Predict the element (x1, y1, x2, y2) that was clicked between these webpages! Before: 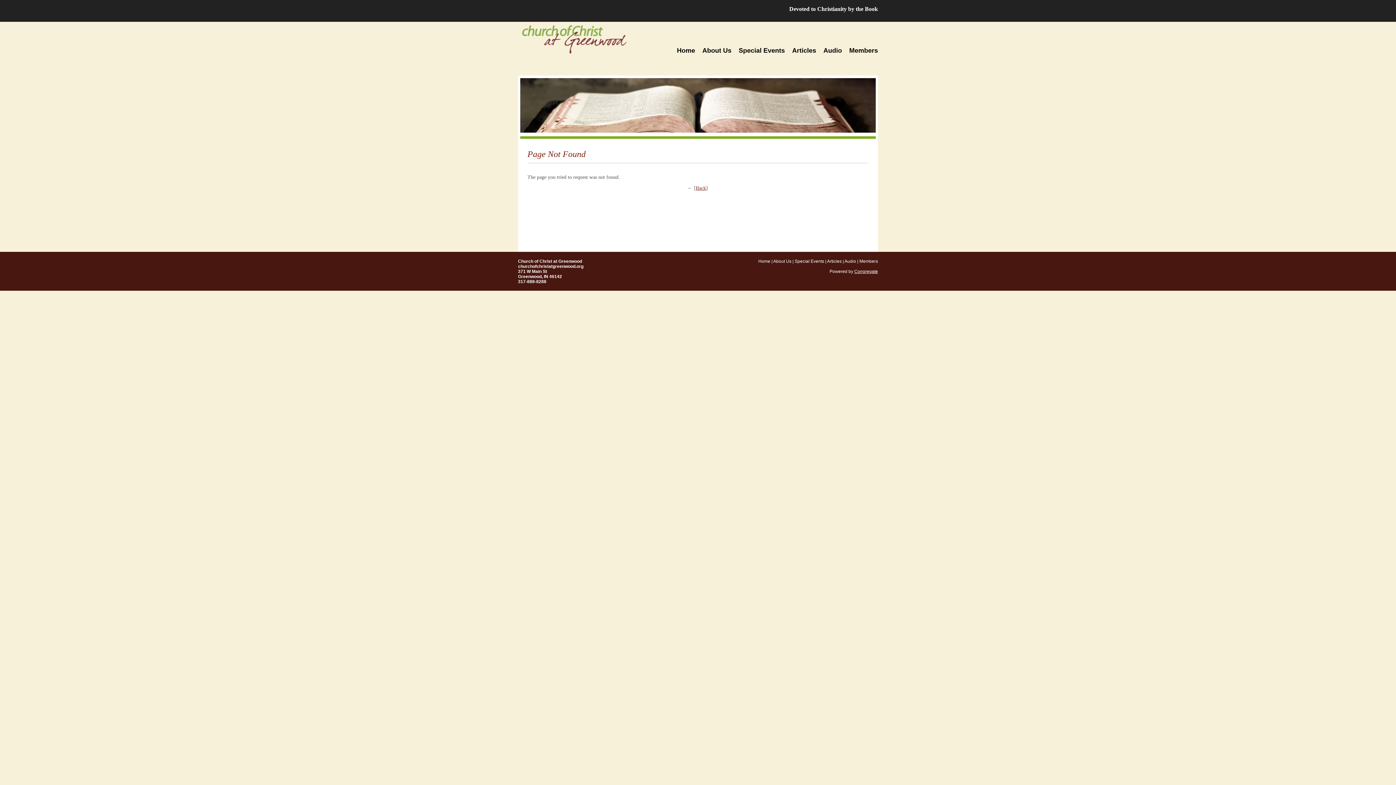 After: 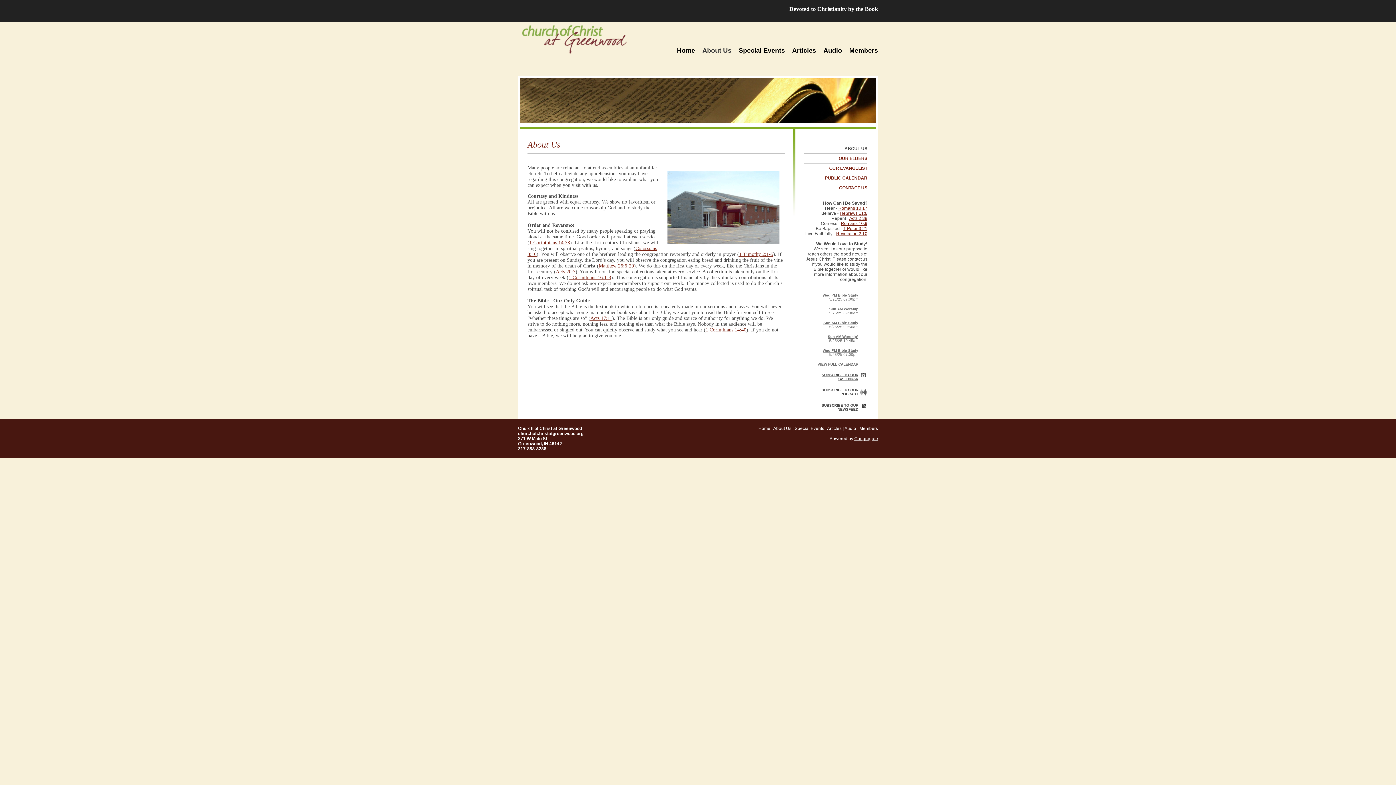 Action: label: About Us bbox: (698, 43, 735, 57)